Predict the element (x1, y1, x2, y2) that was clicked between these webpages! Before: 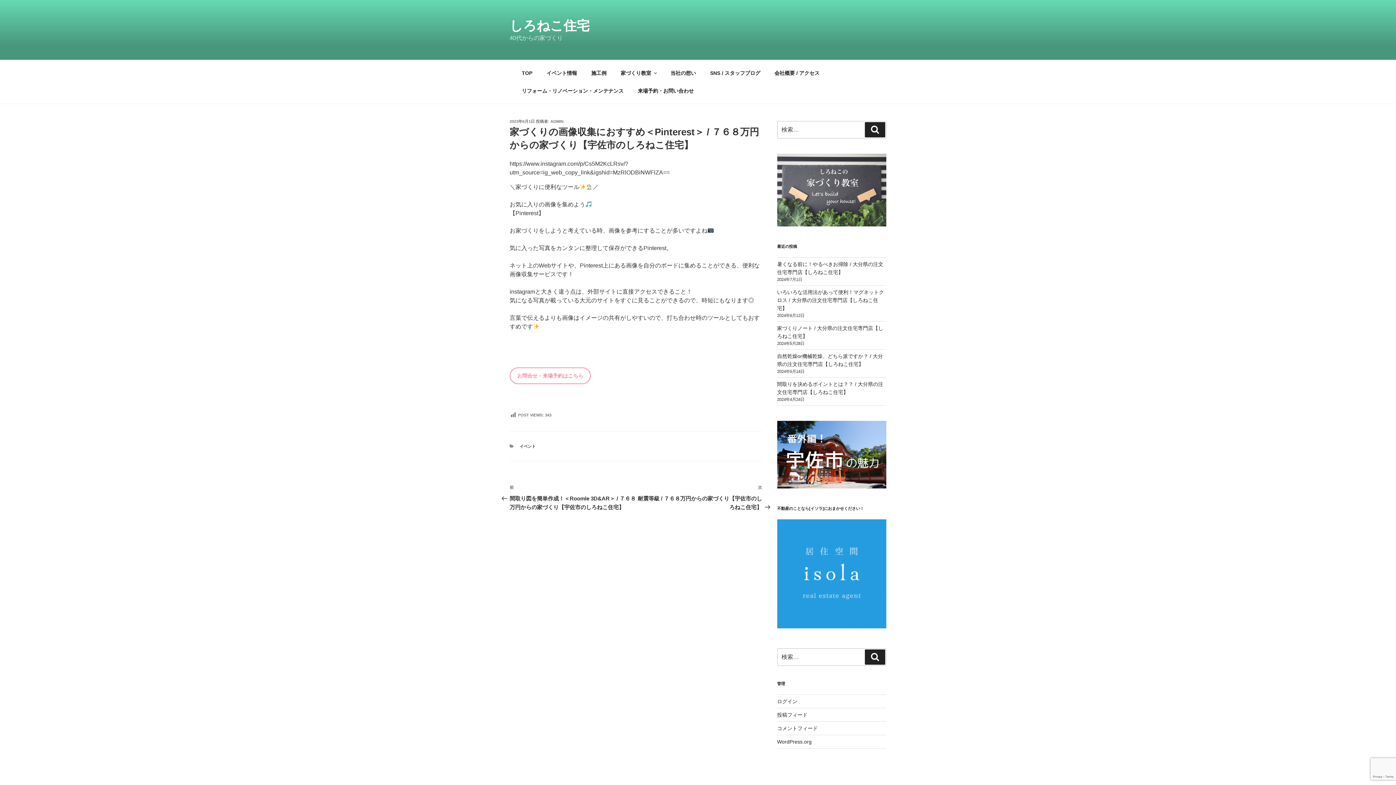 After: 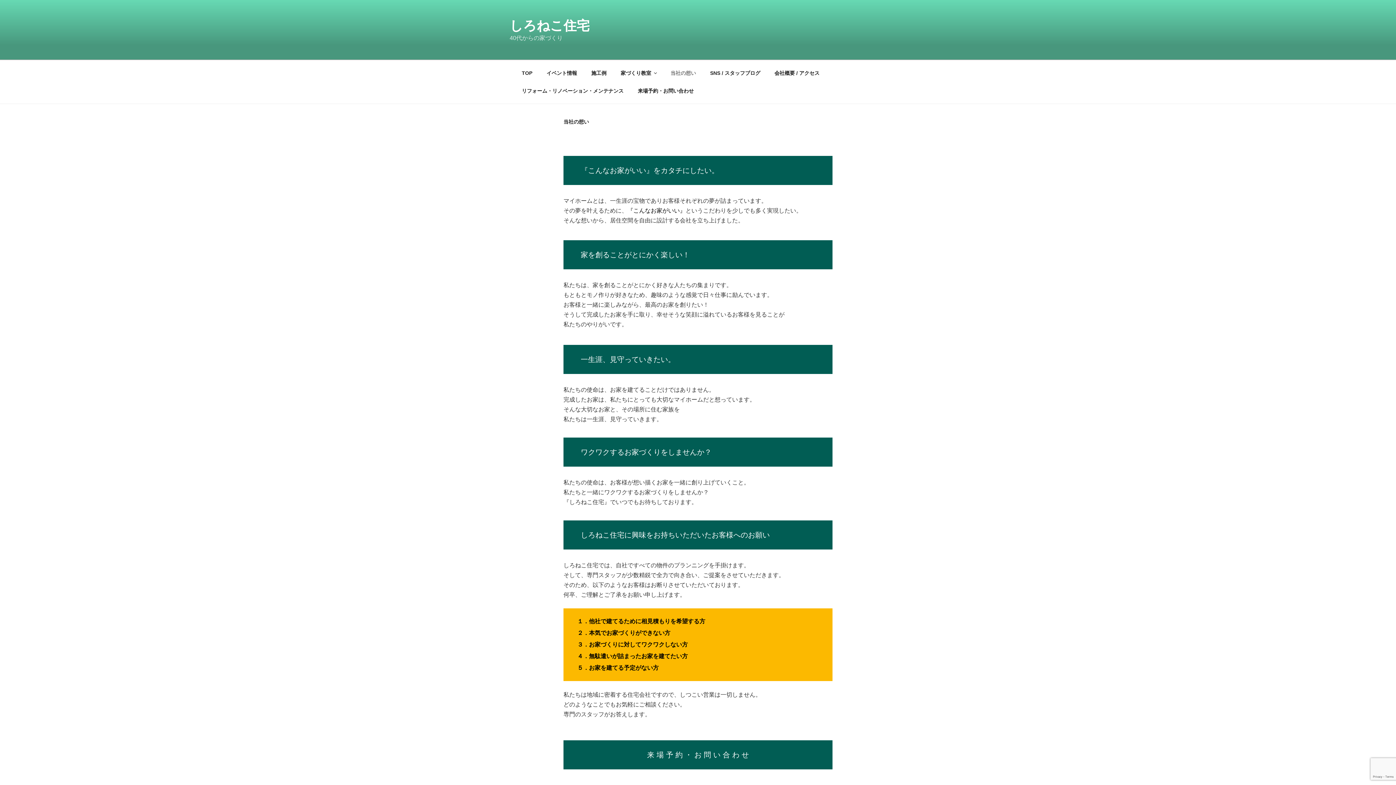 Action: bbox: (664, 64, 702, 82) label: 当社の想い